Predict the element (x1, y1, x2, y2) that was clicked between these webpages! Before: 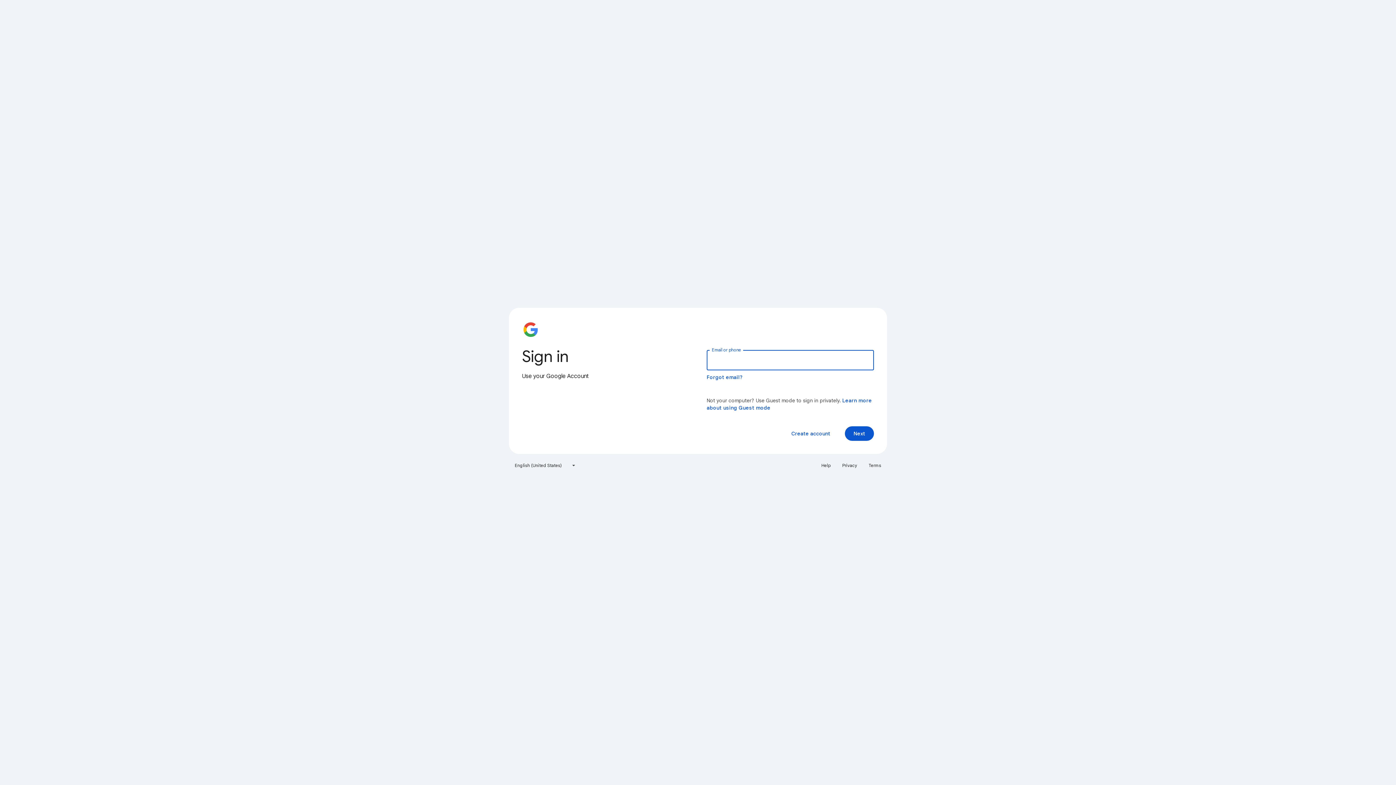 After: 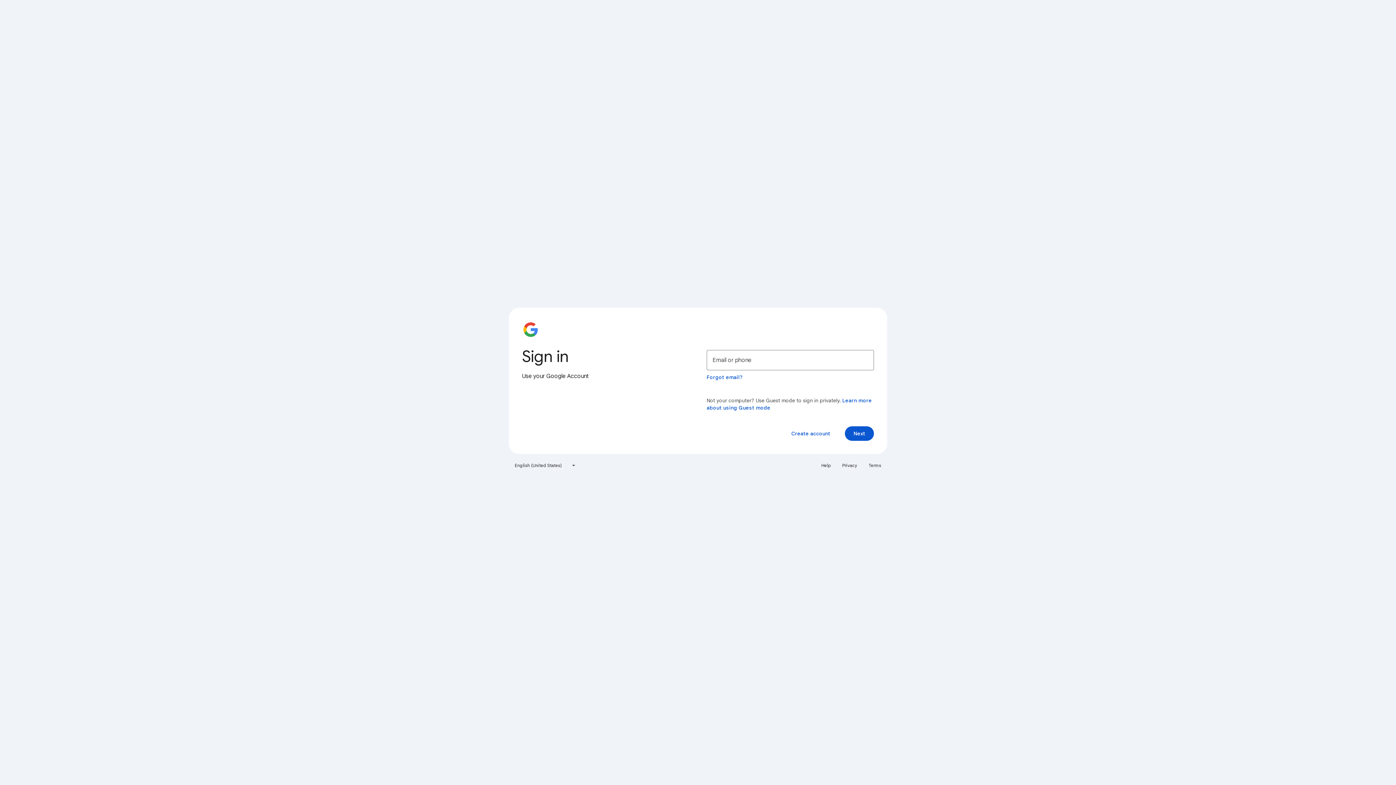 Action: label: Terms bbox: (864, 460, 885, 471)